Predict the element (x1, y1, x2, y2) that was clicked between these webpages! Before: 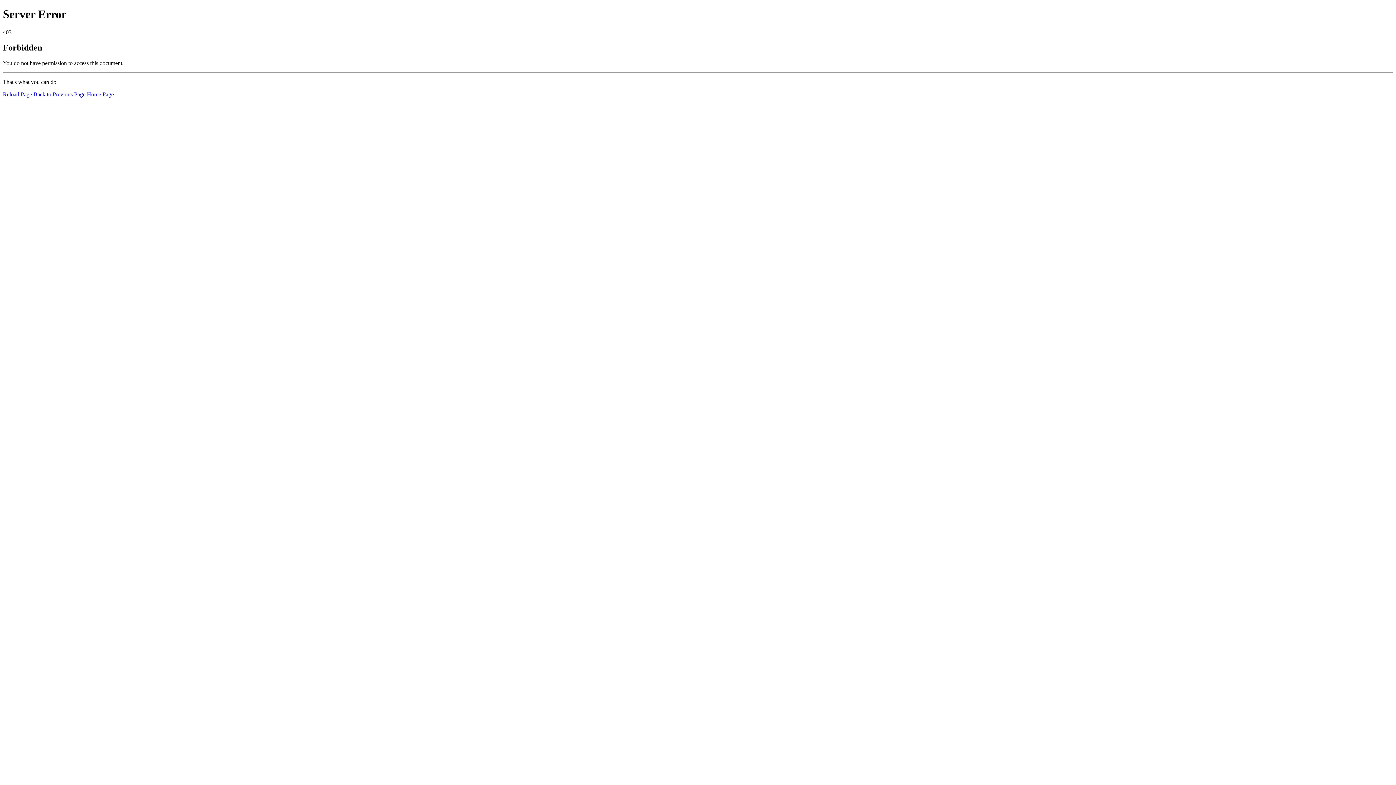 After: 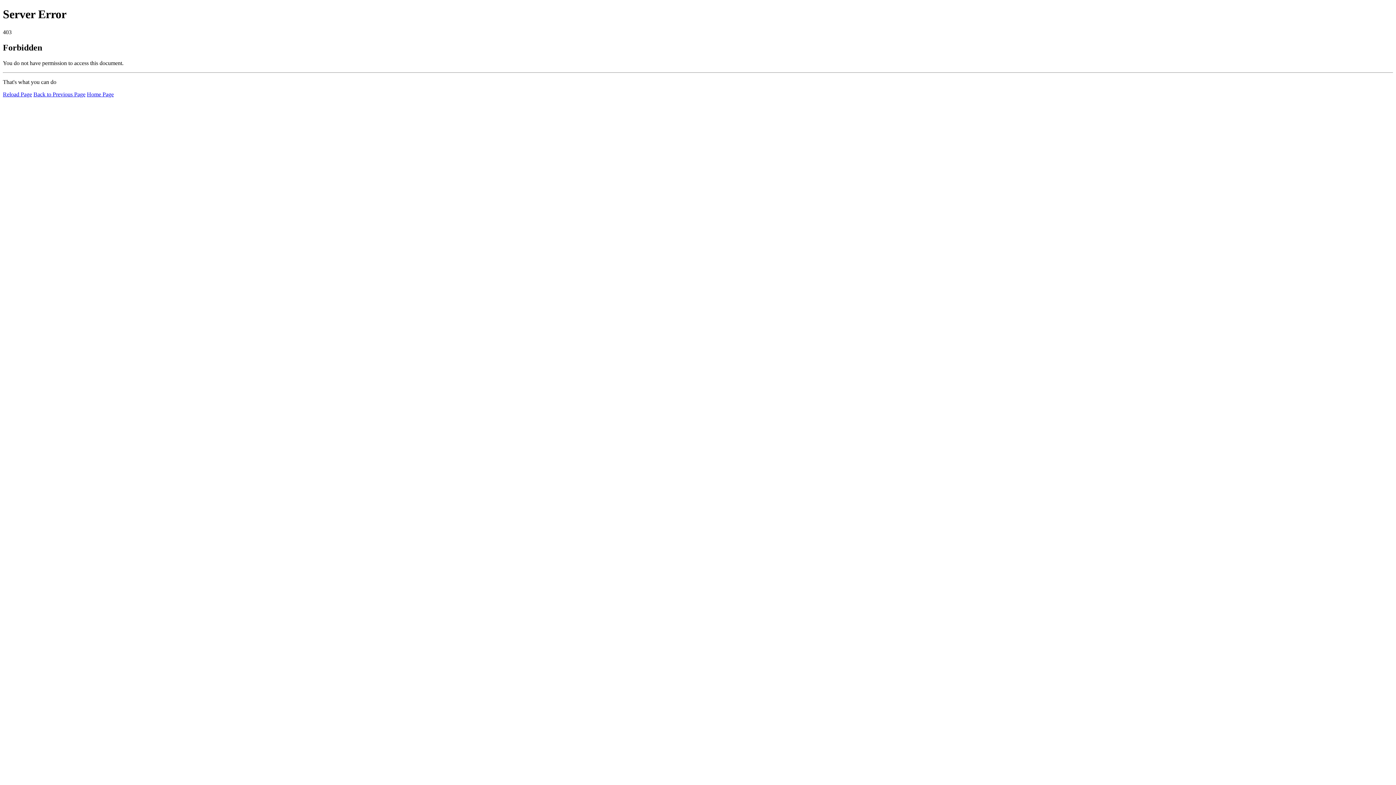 Action: bbox: (2, 91, 32, 97) label: Reload Page